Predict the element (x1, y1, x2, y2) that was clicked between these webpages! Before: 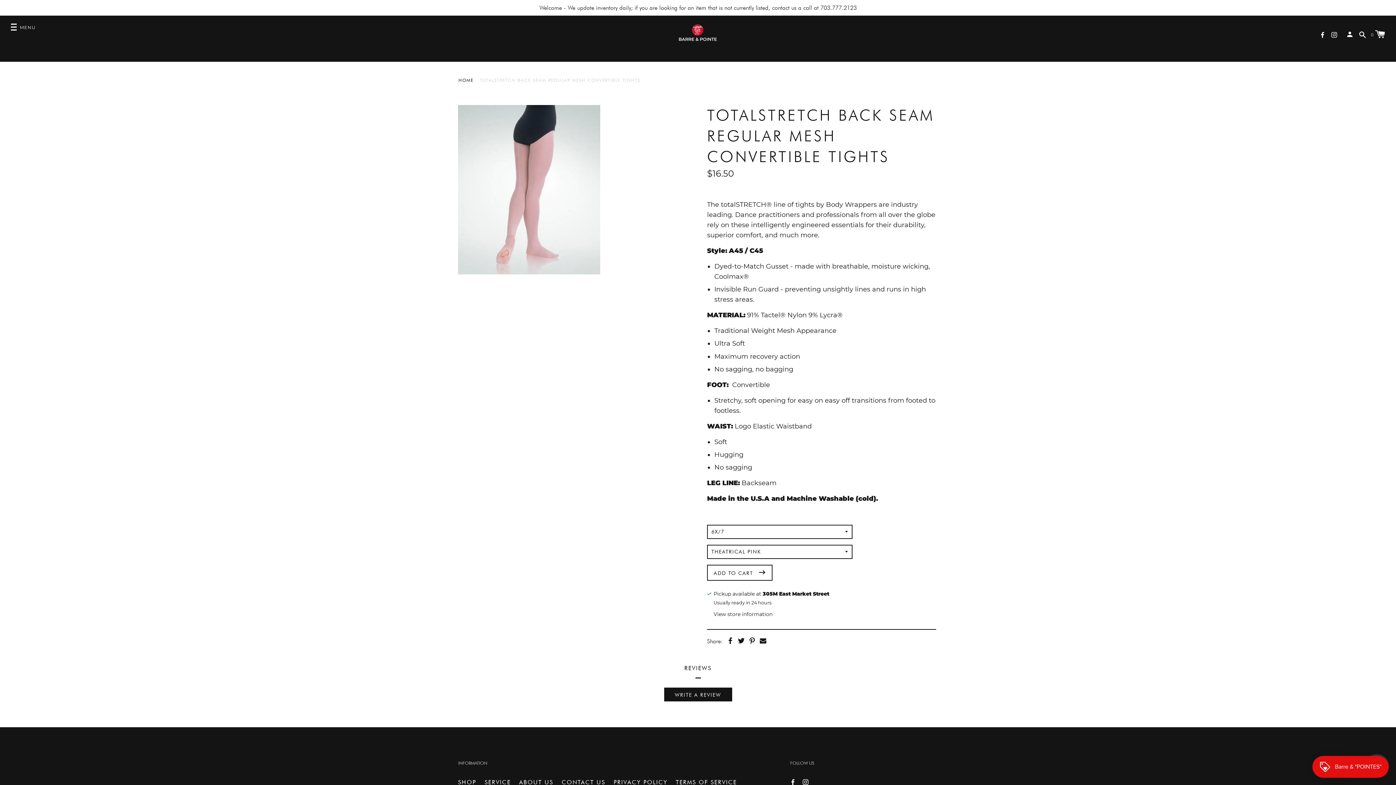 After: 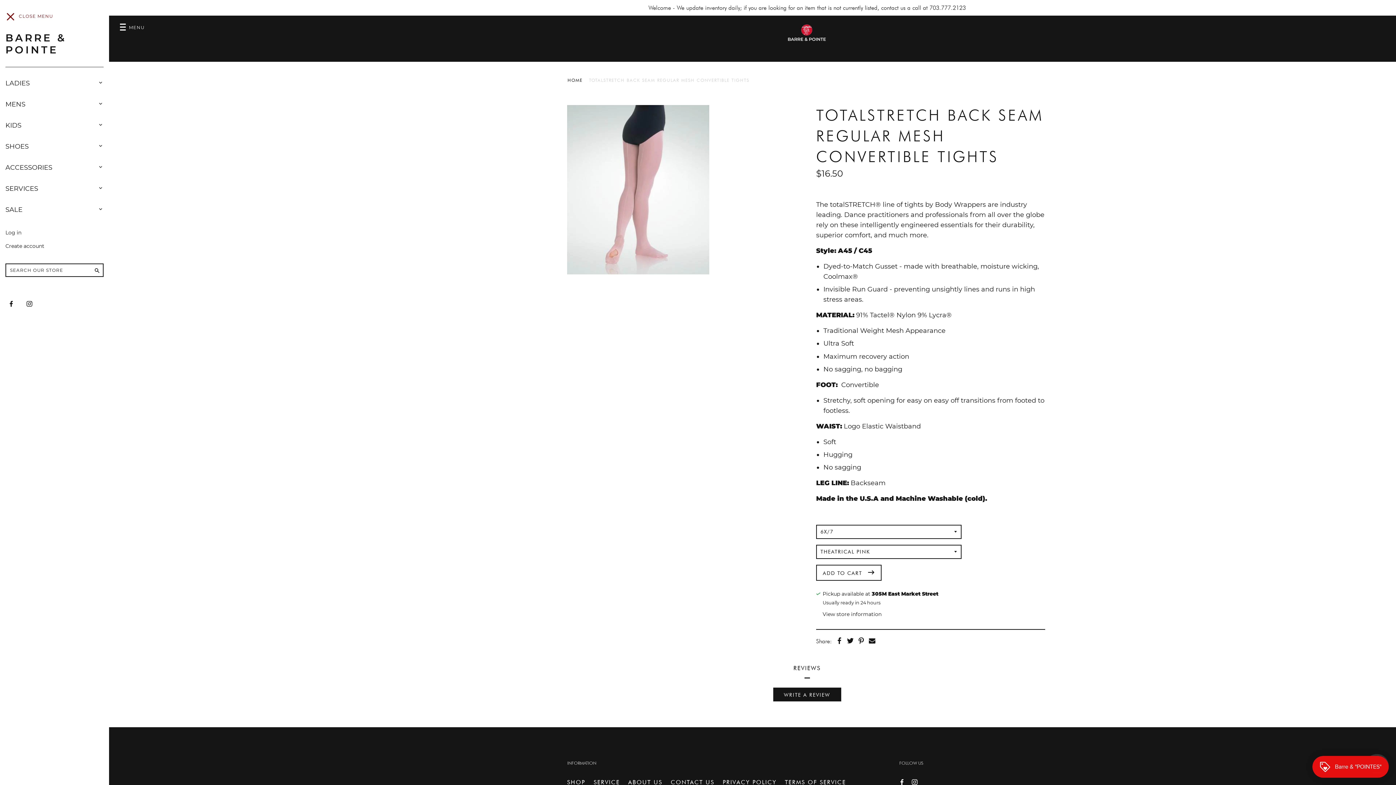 Action: bbox: (7, 20, 39, 35) label: MENU